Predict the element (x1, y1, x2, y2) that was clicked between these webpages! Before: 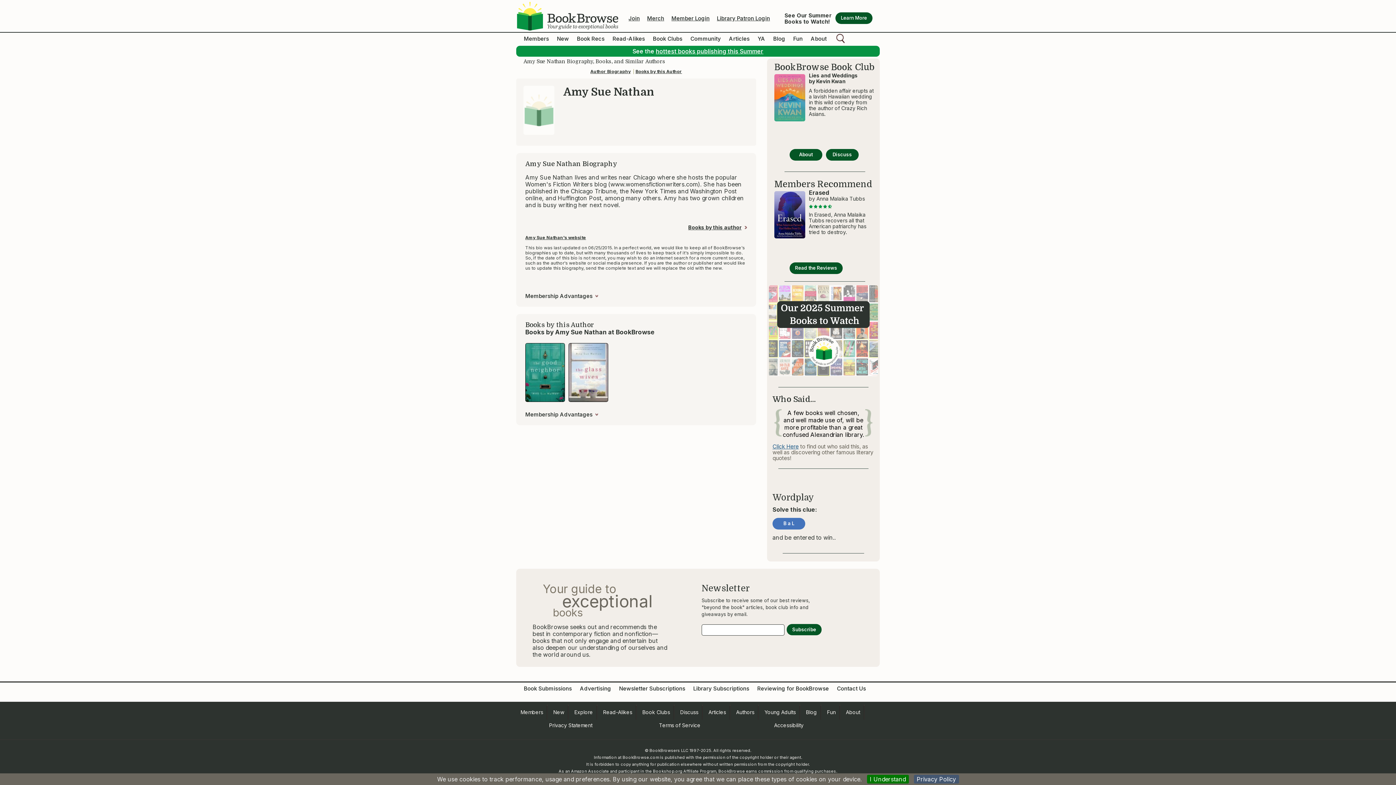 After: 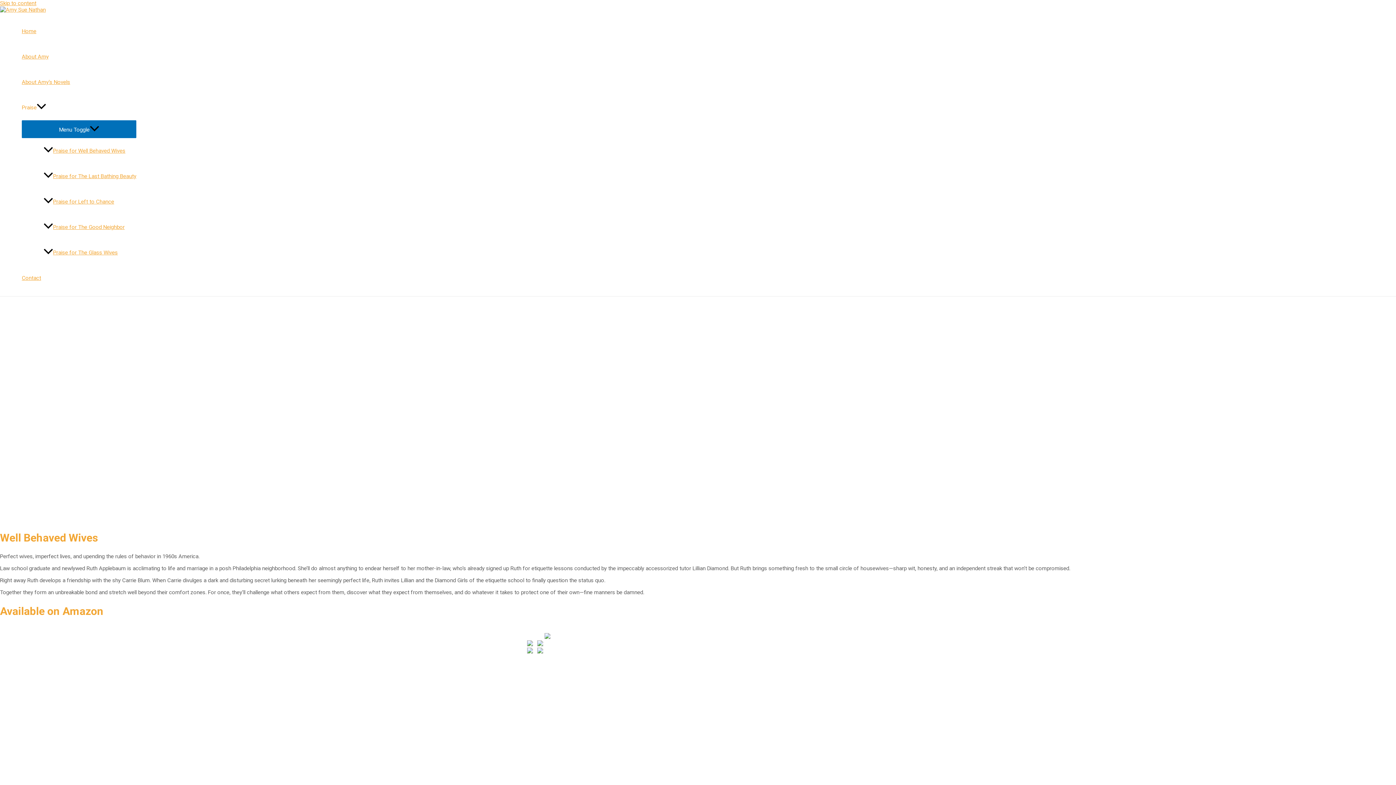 Action: label: Amy Sue Nathan's website bbox: (525, 235, 586, 240)